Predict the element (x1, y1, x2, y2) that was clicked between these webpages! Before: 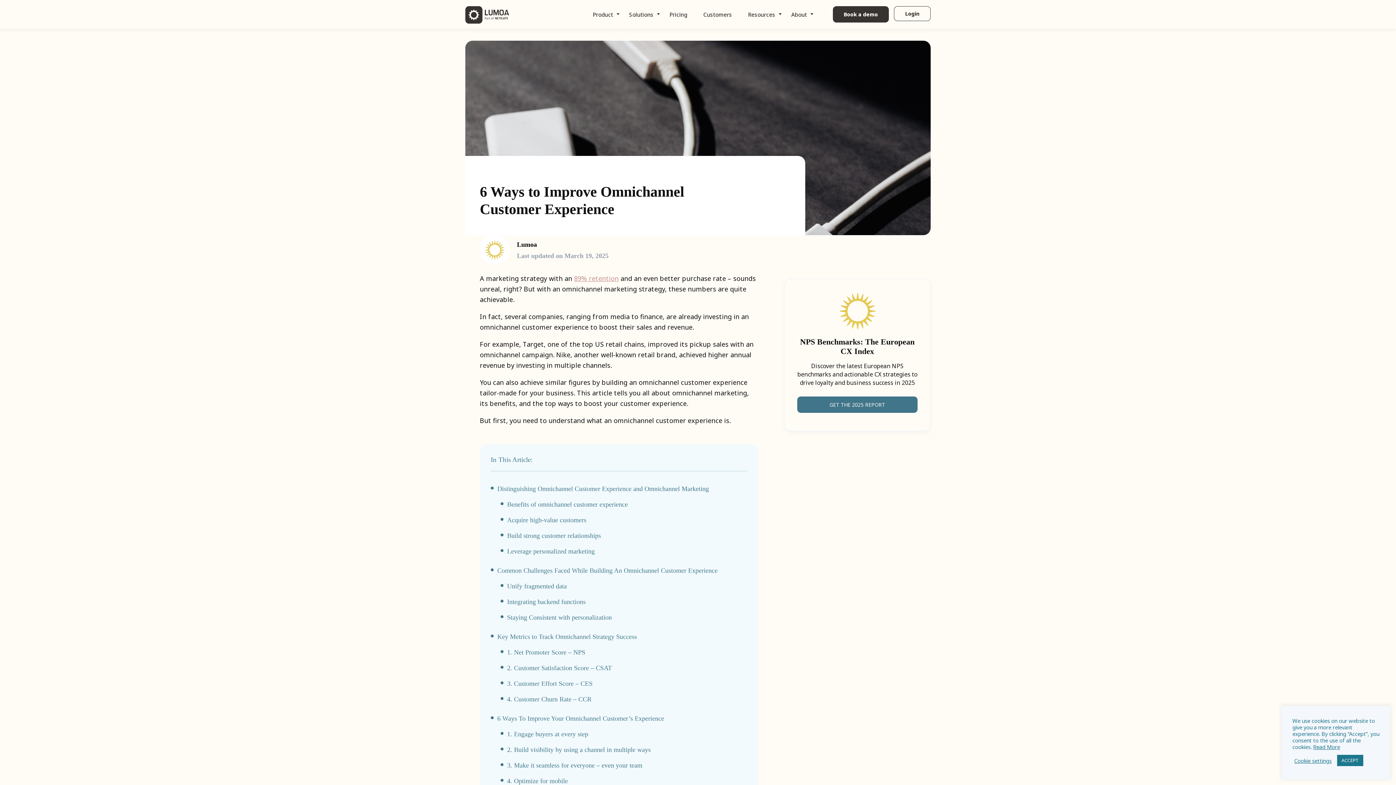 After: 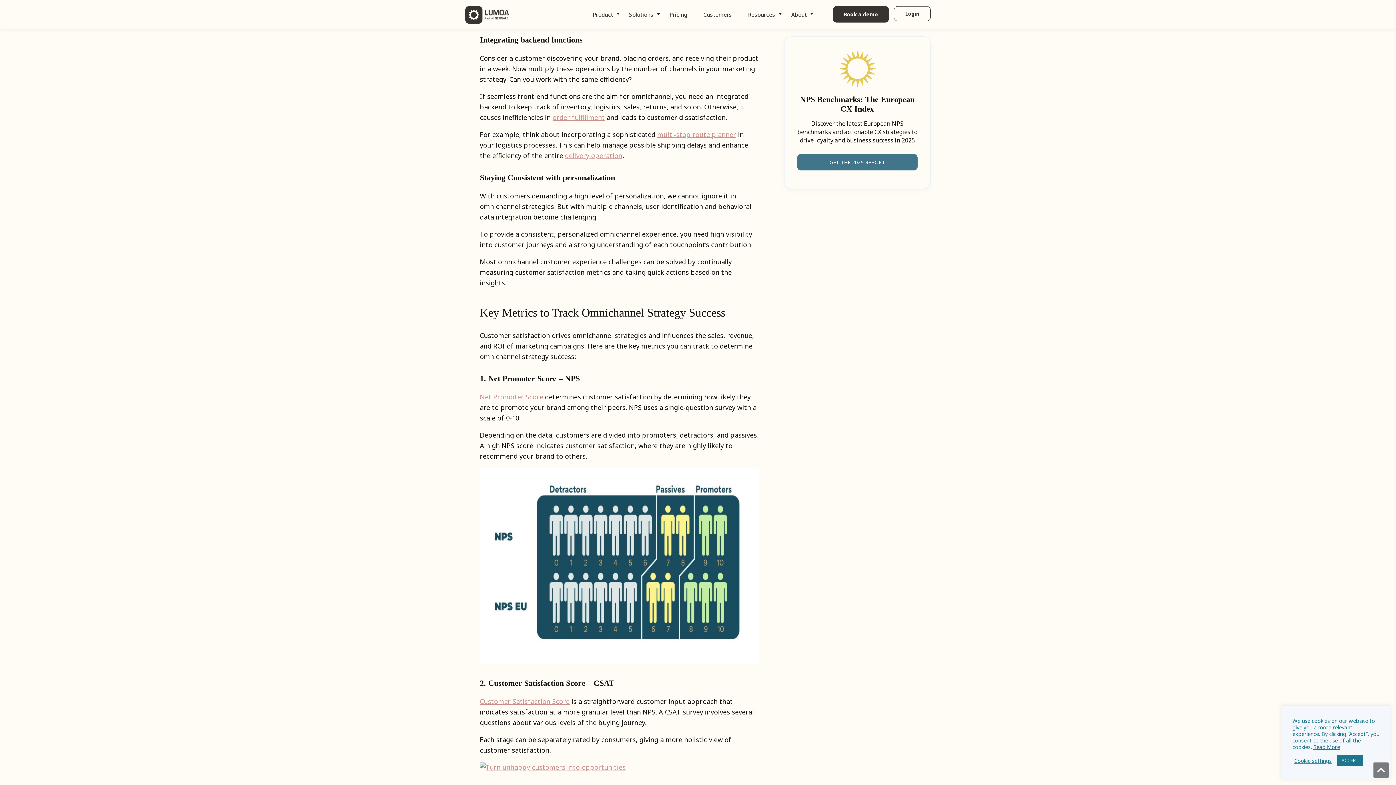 Action: label: 3. Customer Effort Score – CES bbox: (500, 678, 592, 689)